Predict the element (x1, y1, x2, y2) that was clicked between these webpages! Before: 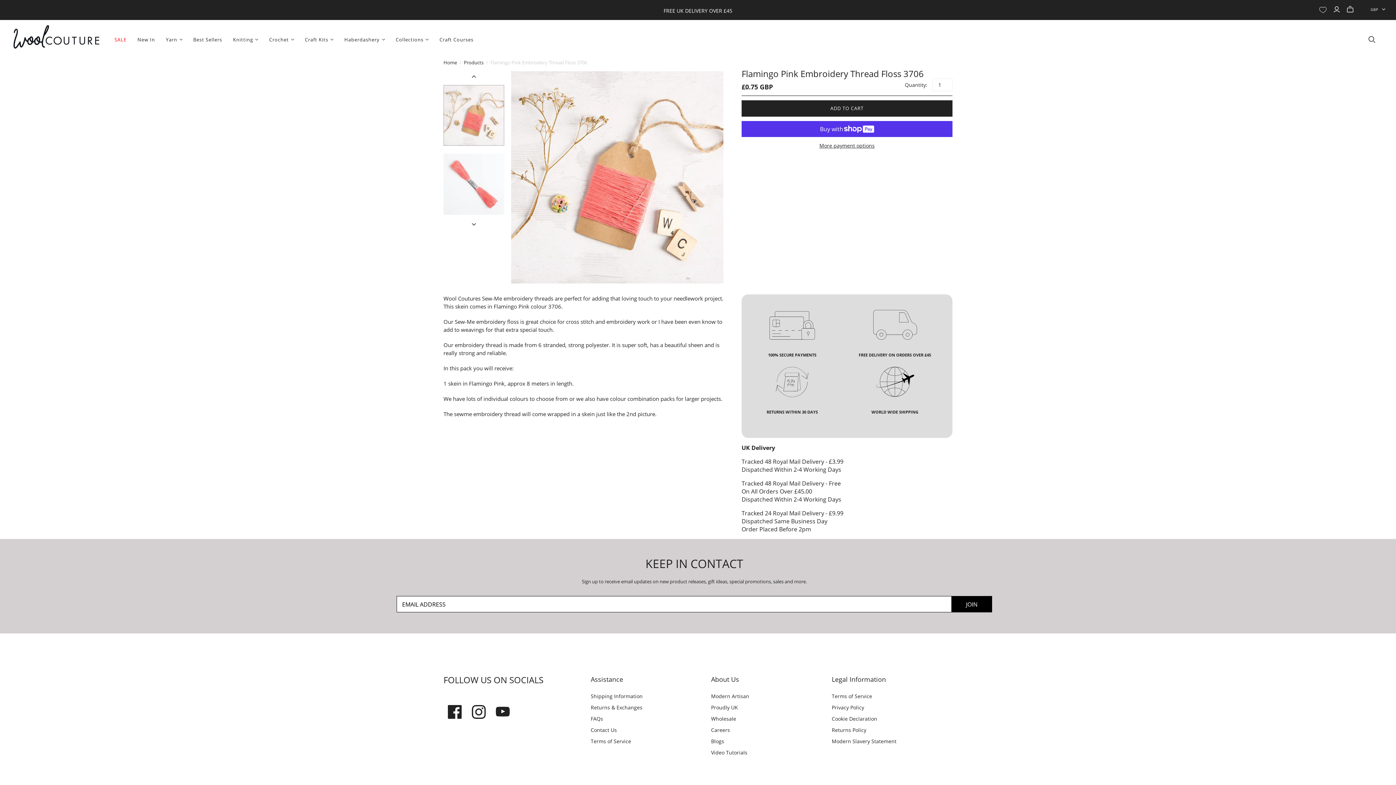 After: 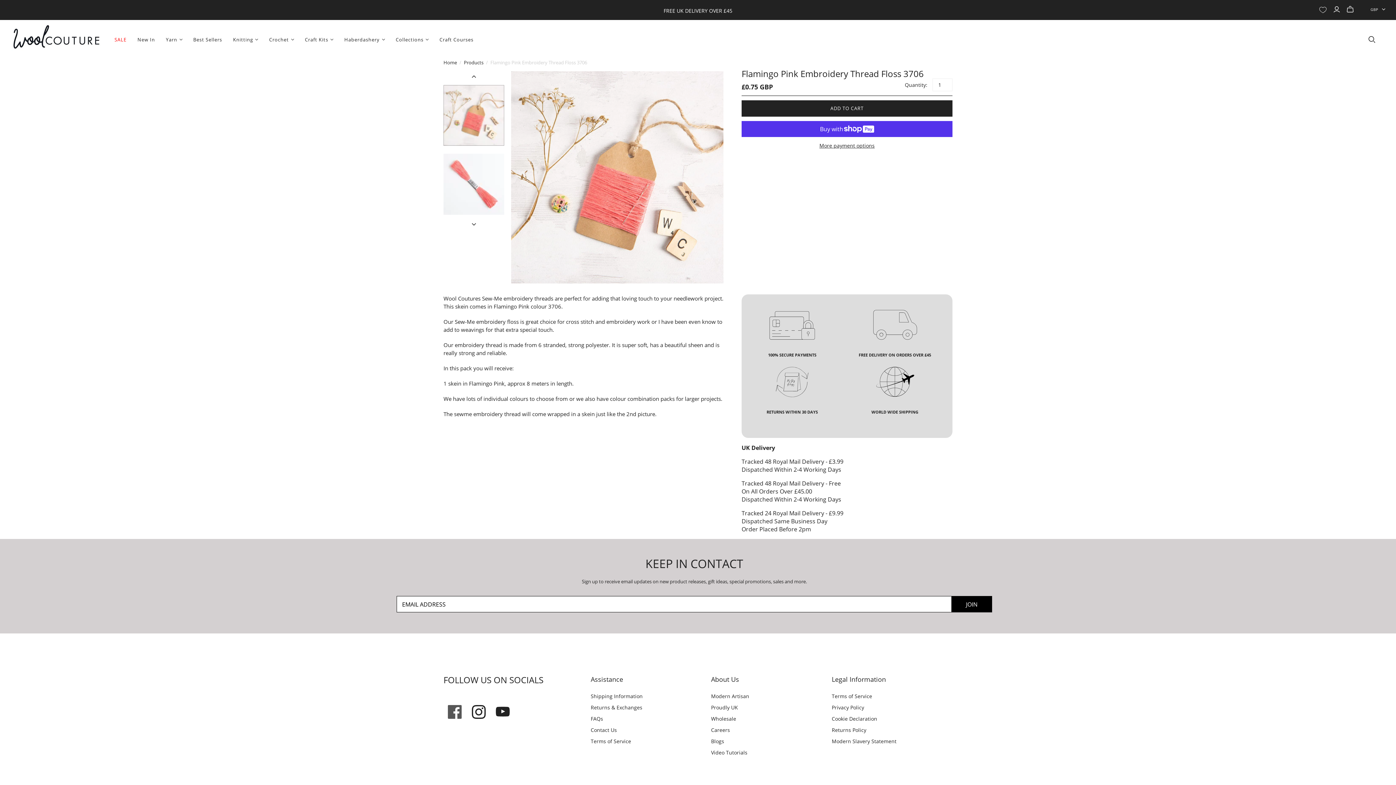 Action: bbox: (448, 705, 461, 719)